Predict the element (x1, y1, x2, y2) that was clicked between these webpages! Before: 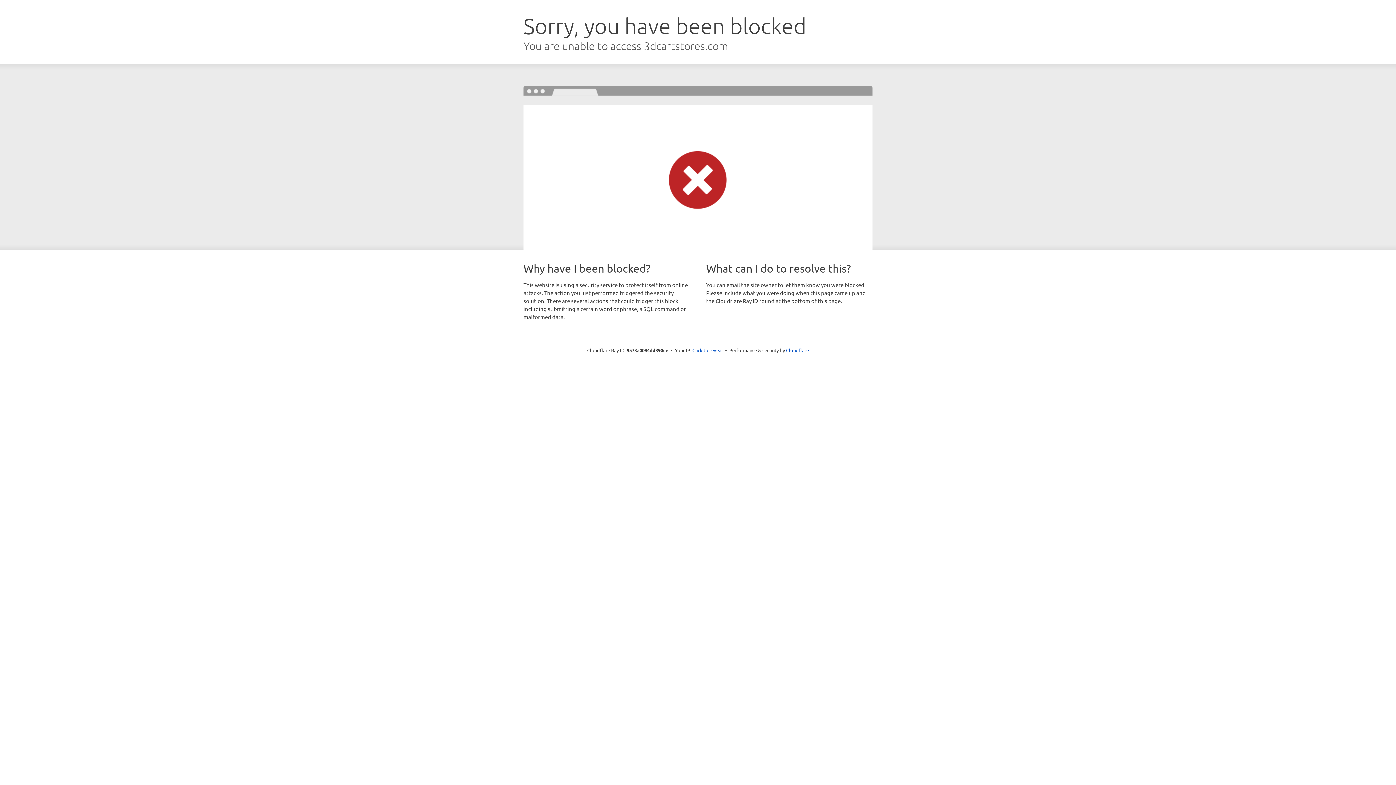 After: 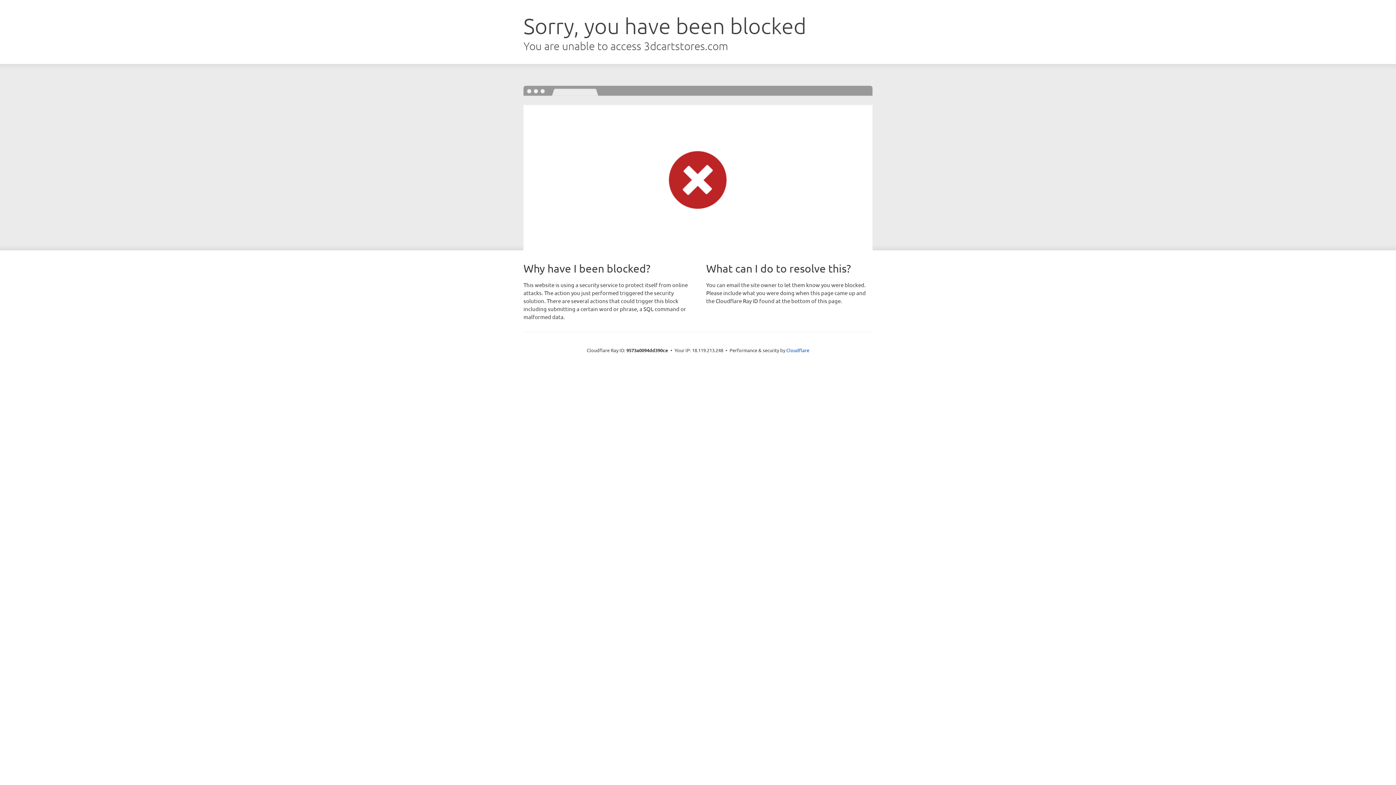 Action: label: Click to reveal bbox: (692, 346, 723, 353)